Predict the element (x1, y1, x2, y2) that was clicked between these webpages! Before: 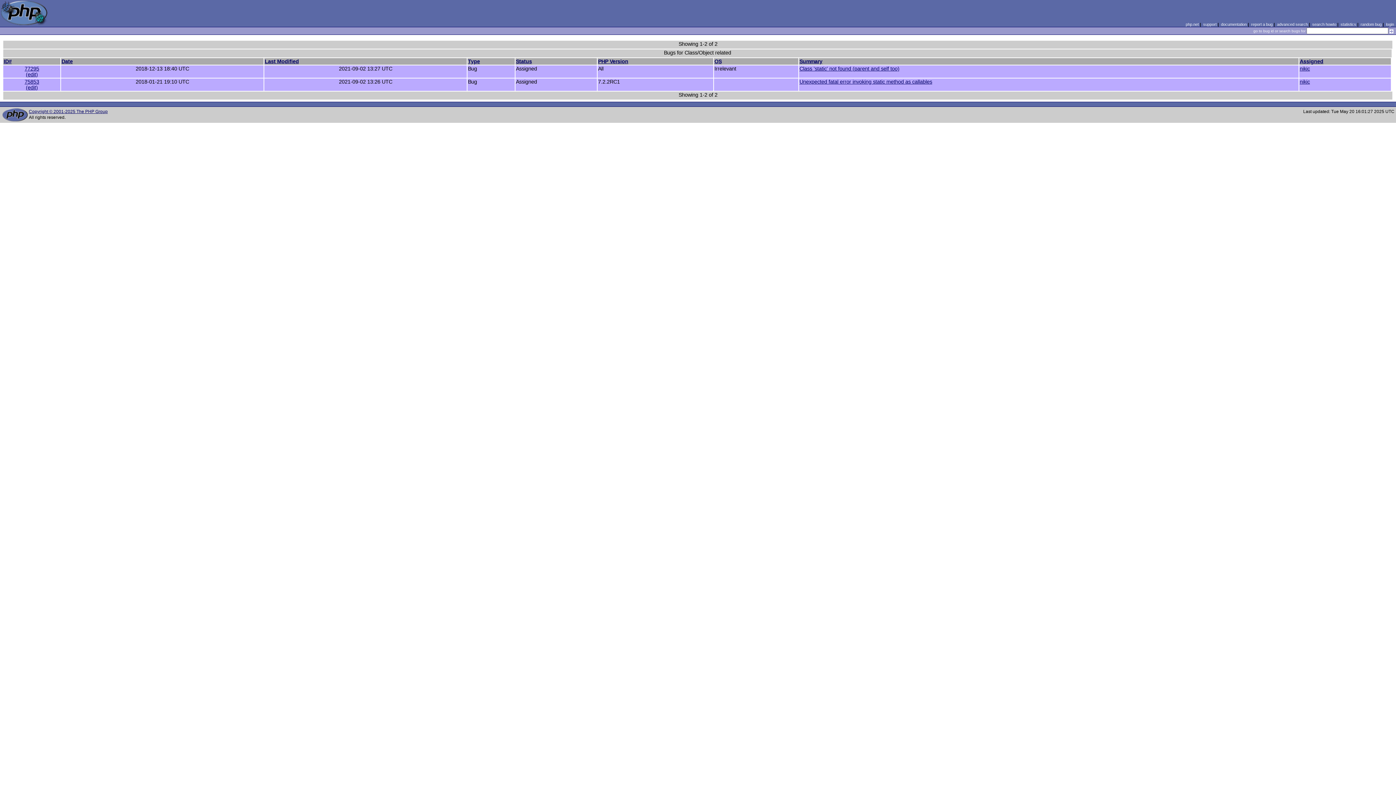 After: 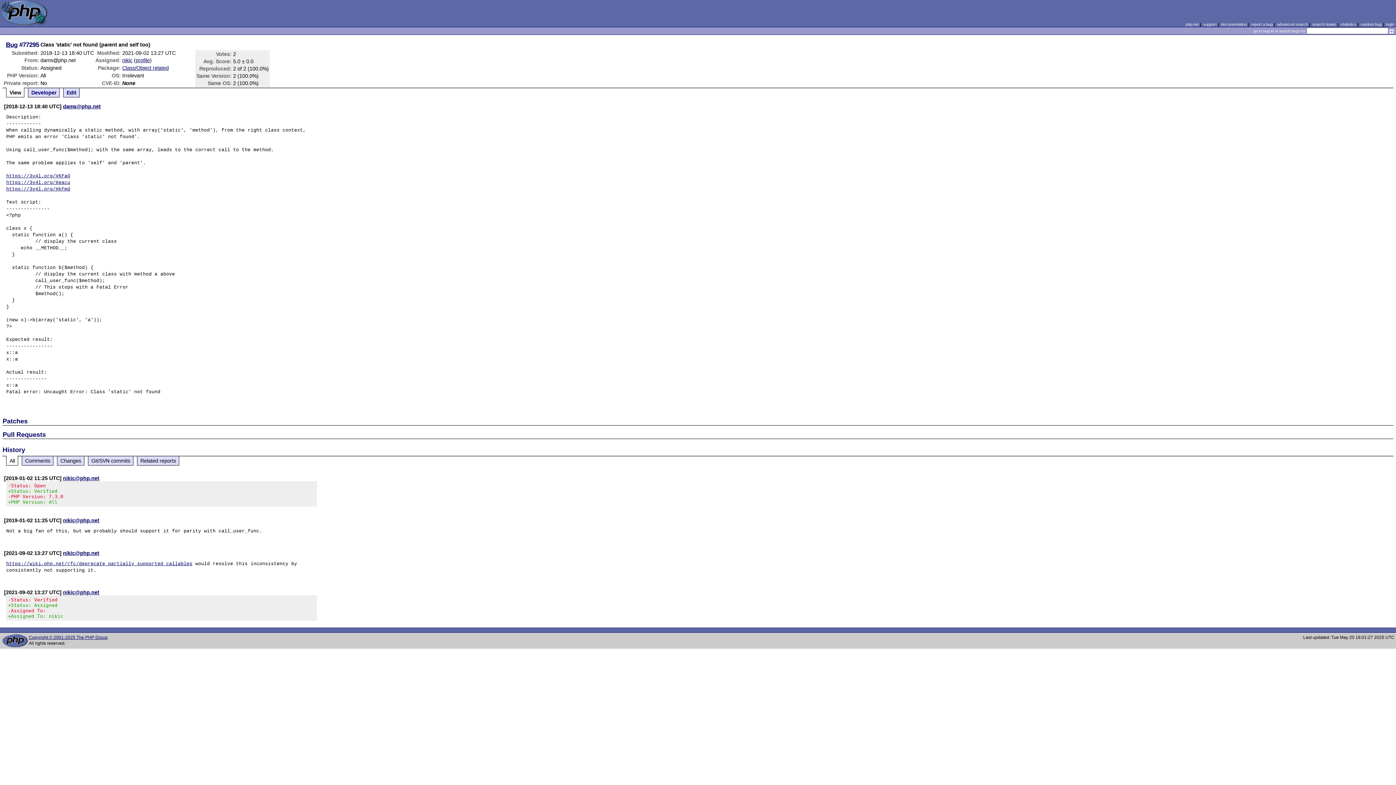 Action: label: Class 'static' not found (parent and self too) bbox: (799, 65, 899, 71)